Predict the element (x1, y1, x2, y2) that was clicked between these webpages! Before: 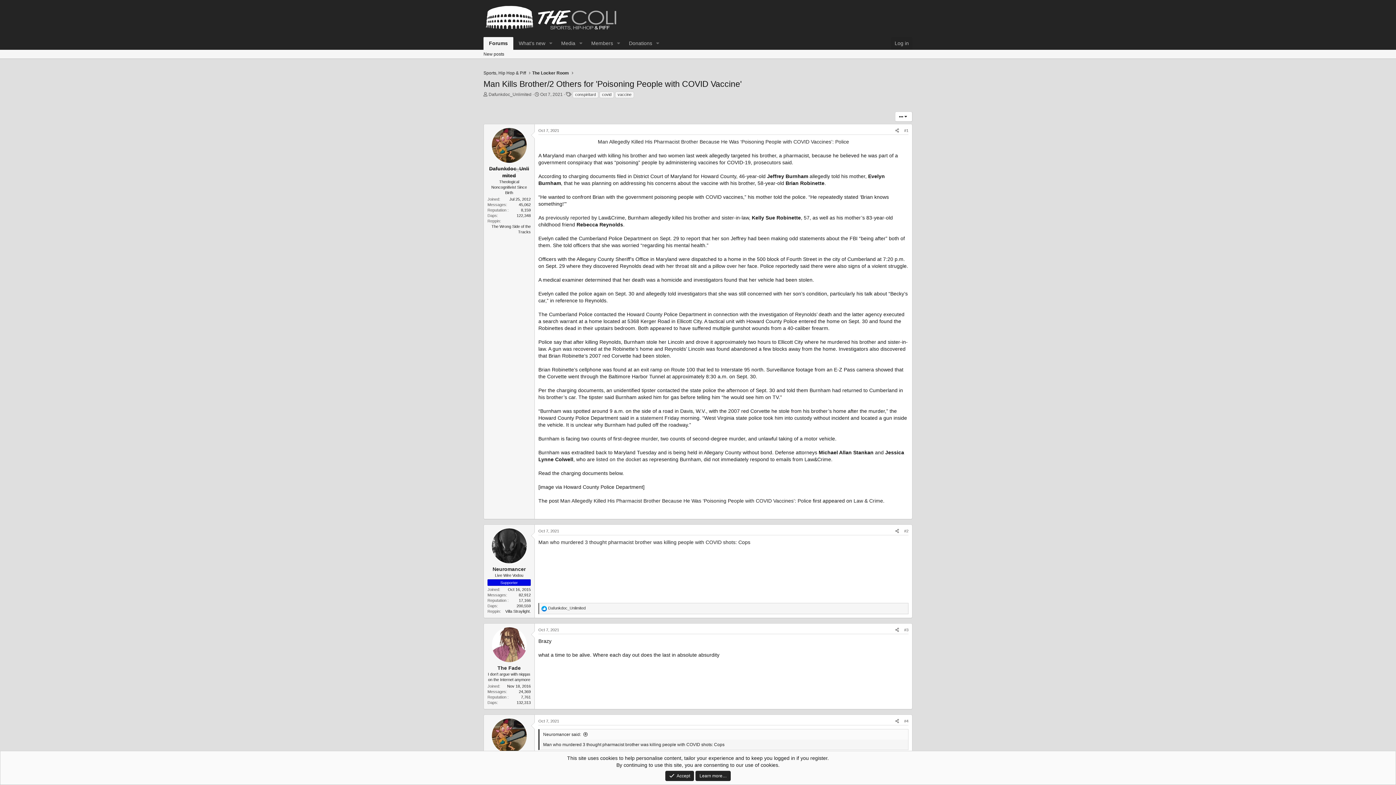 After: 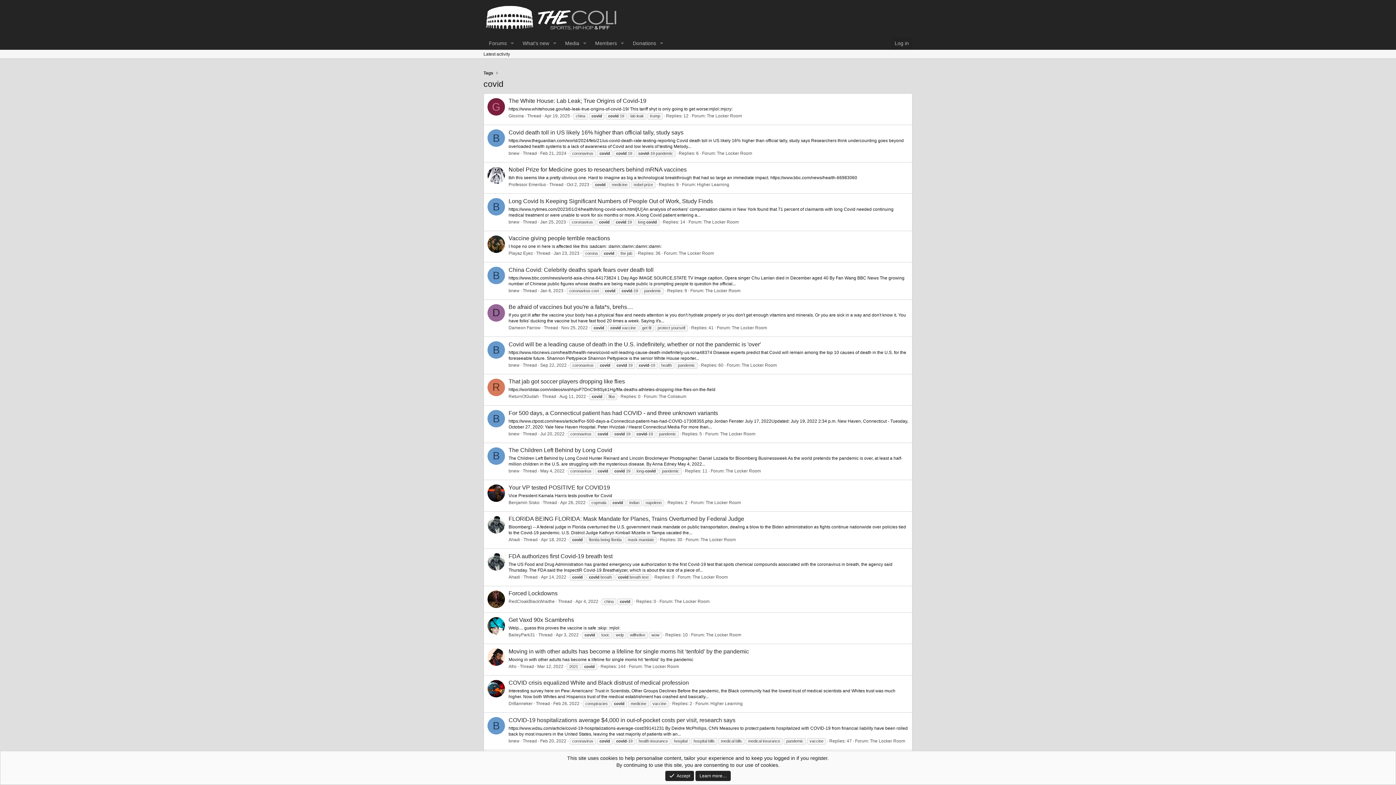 Action: label: covid bbox: (599, 91, 614, 98)